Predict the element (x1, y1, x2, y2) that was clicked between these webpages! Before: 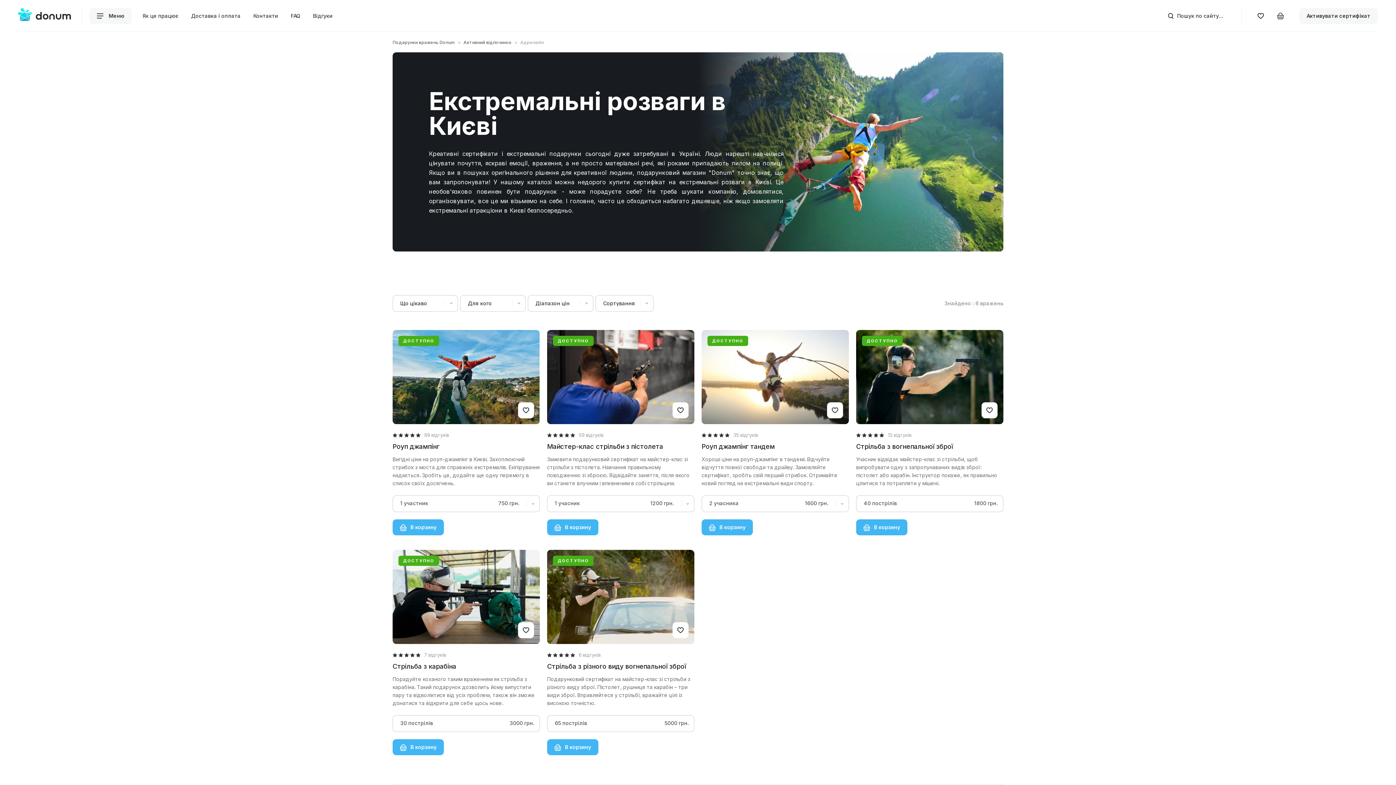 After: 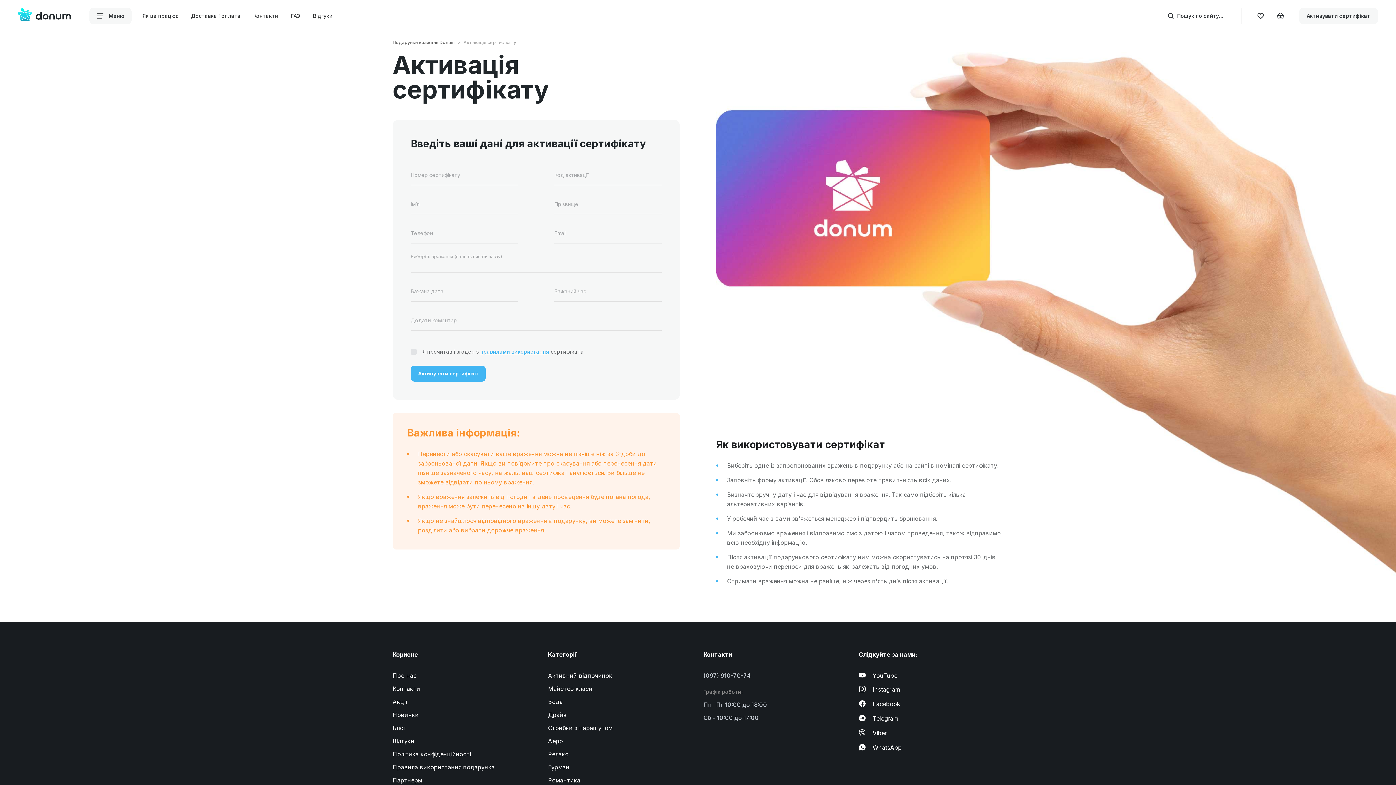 Action: label: Активувати сертифікат bbox: (1299, 7, 1378, 23)